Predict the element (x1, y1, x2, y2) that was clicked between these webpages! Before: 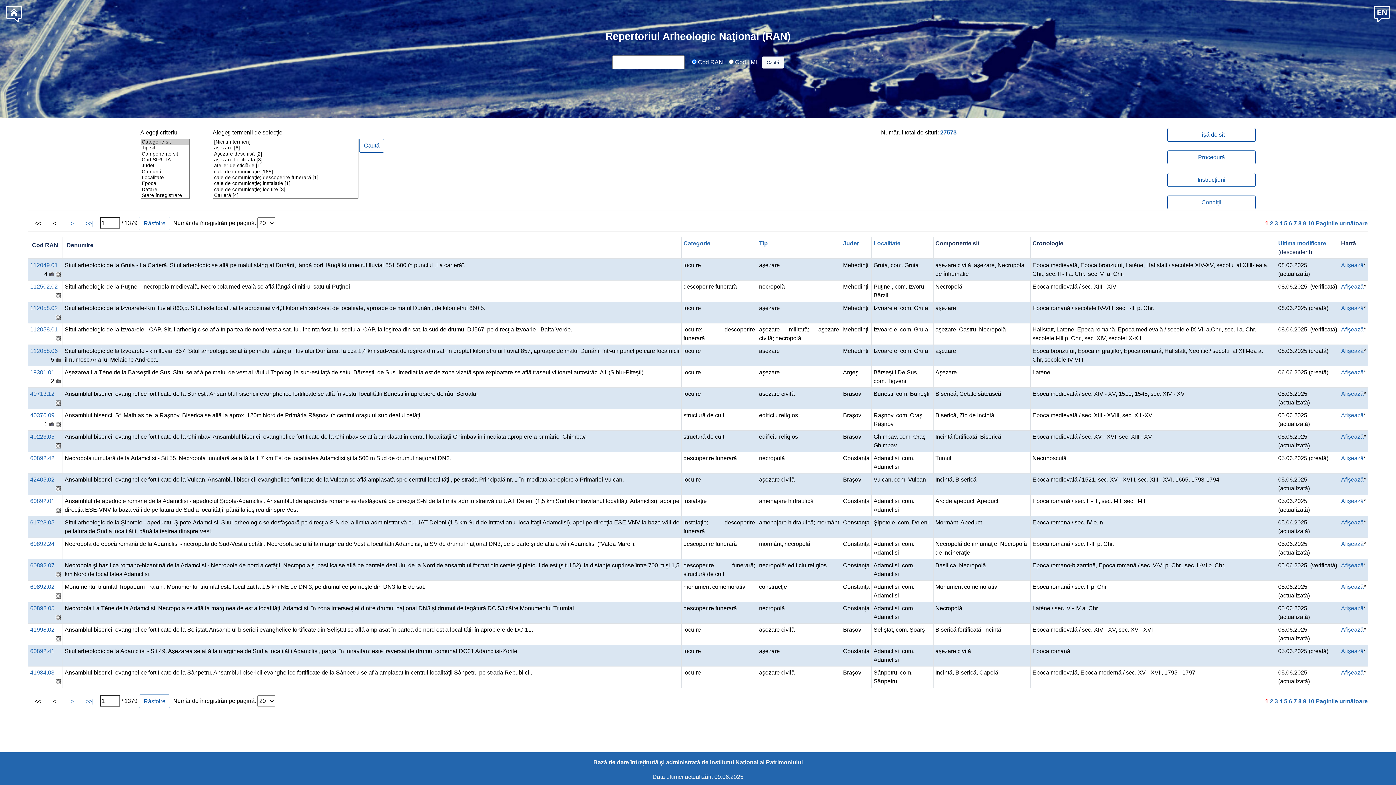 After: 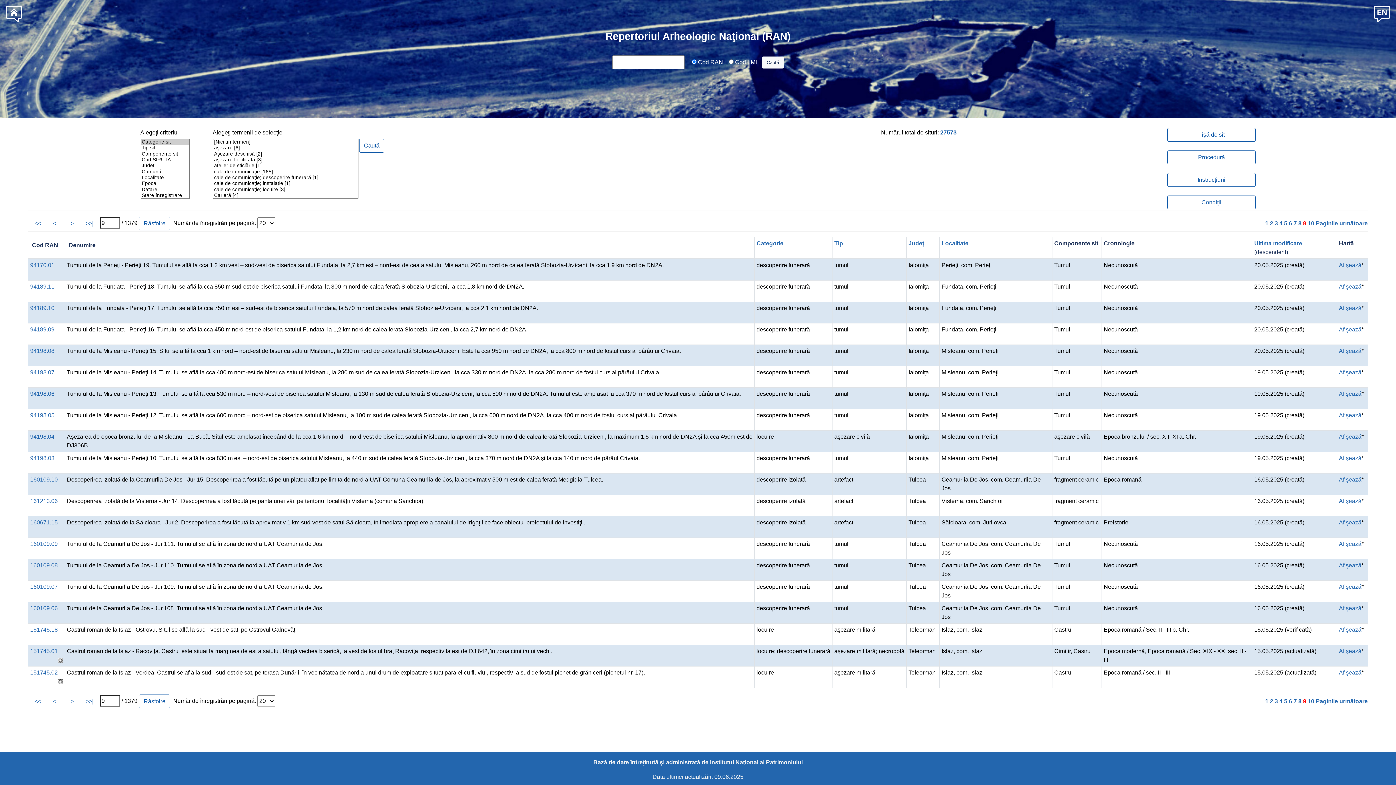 Action: label: 9 bbox: (1303, 698, 1306, 704)